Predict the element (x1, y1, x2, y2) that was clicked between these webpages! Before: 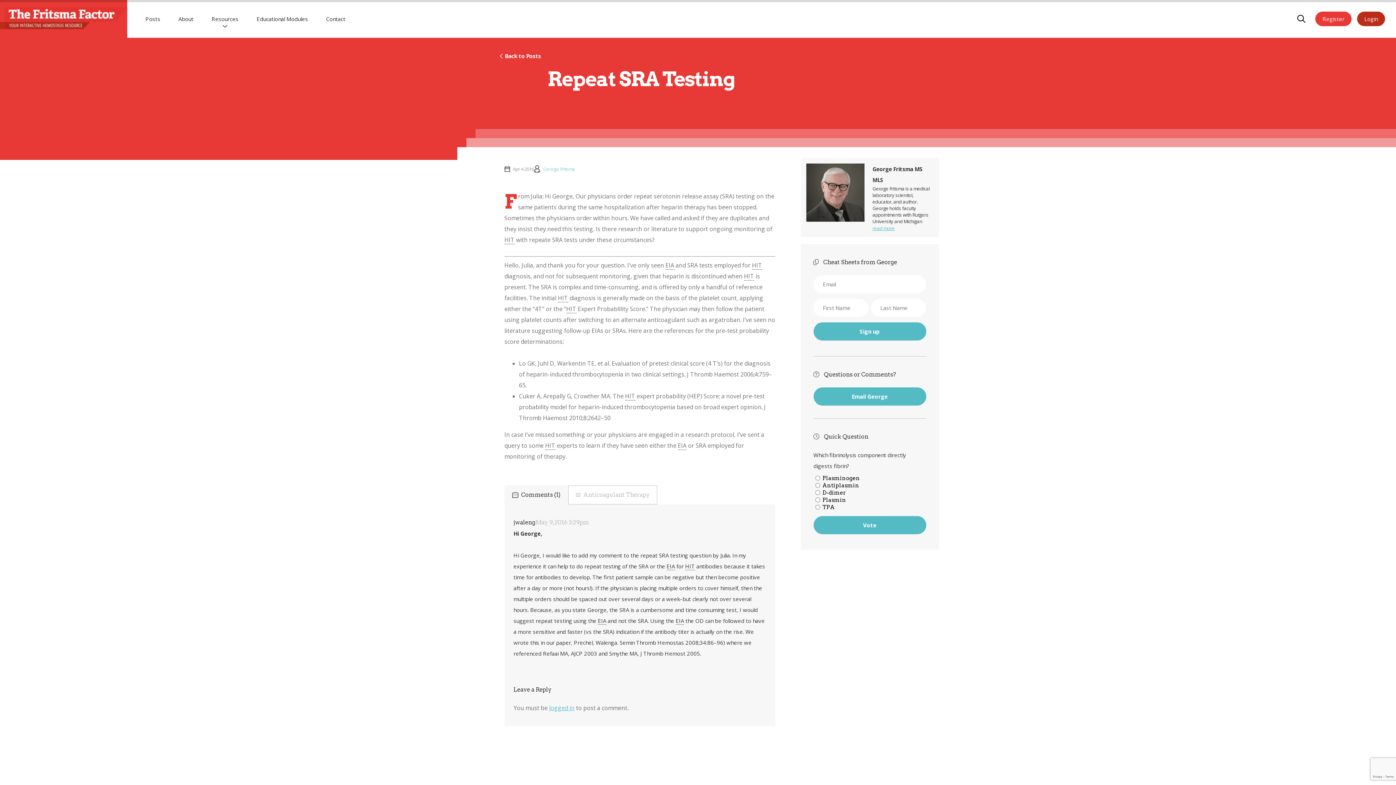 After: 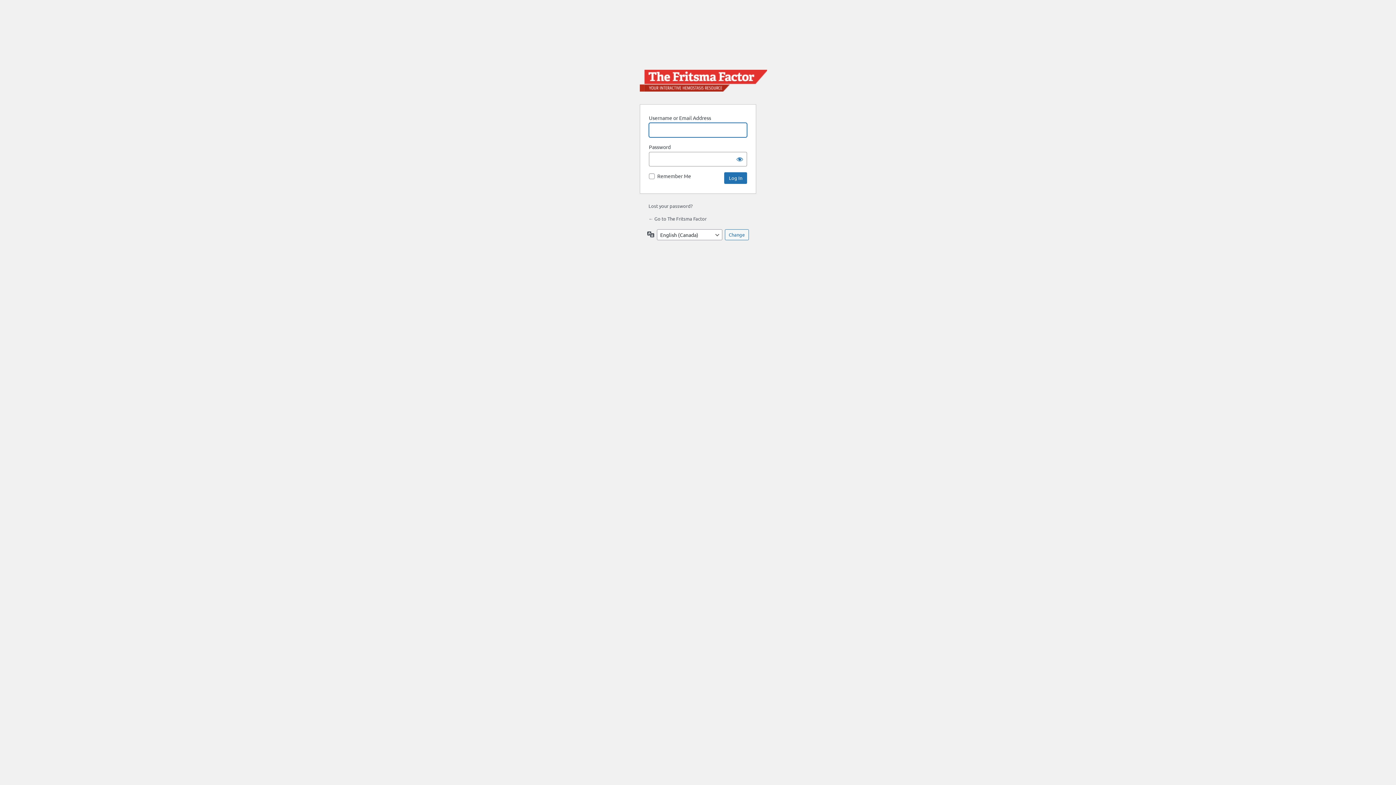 Action: bbox: (549, 704, 574, 712) label: logged in